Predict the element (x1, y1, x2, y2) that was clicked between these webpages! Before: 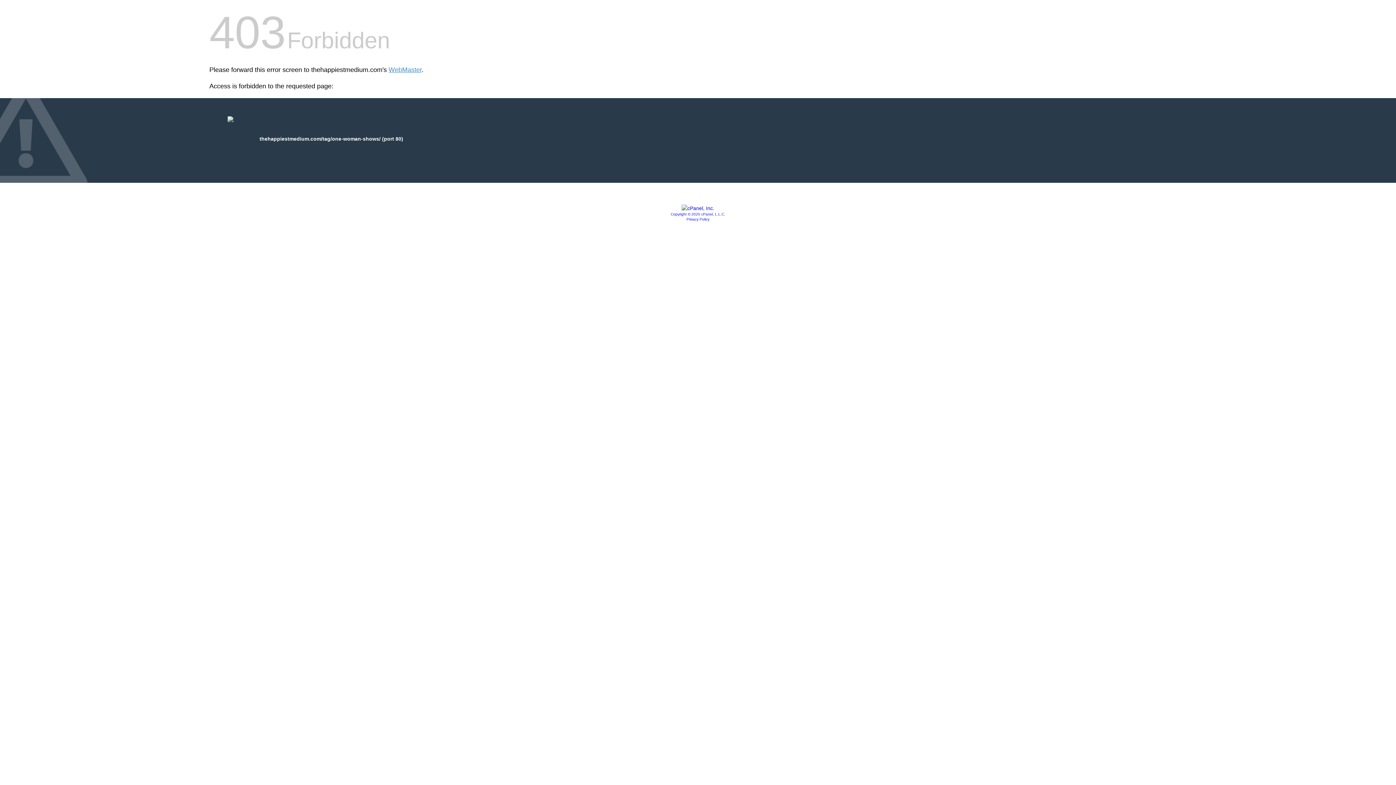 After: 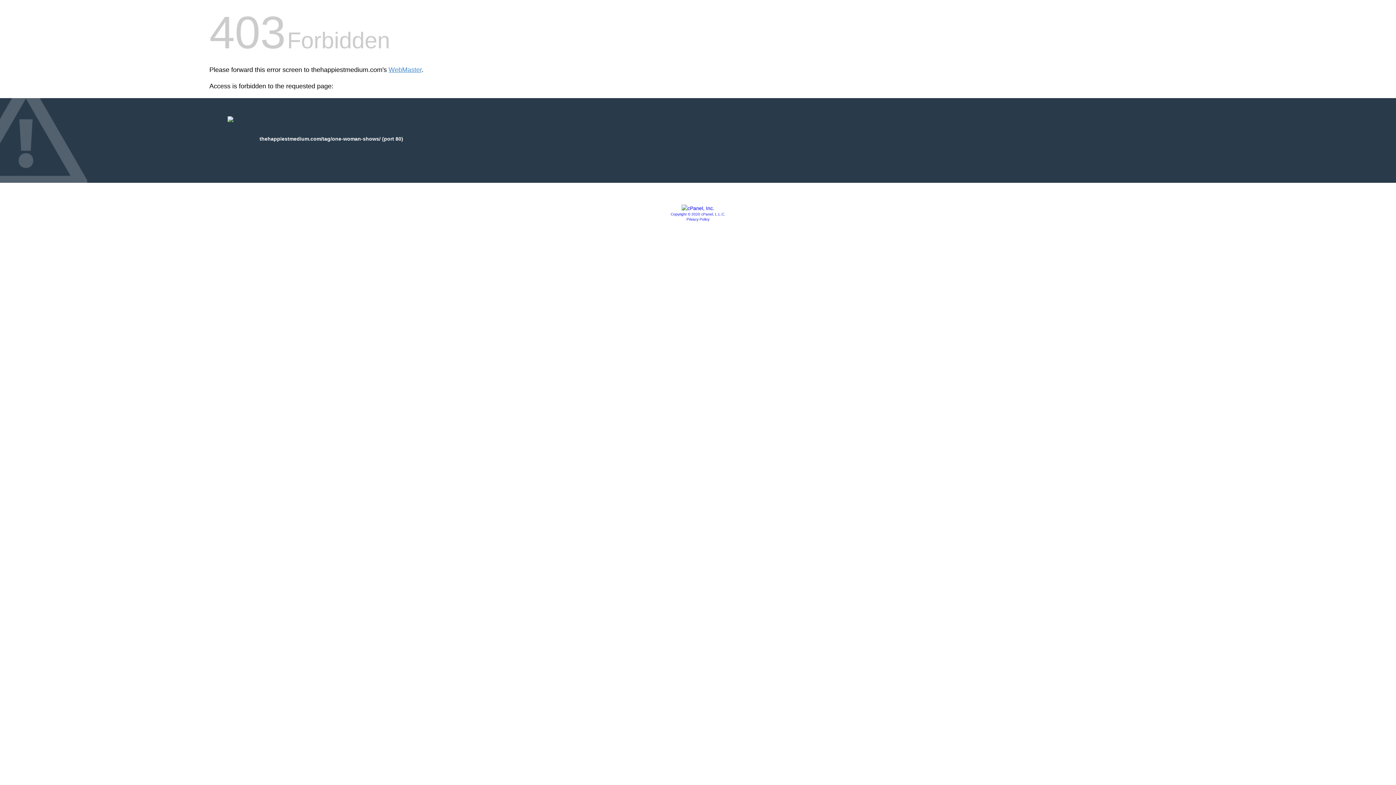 Action: label: Privacy Policy bbox: (686, 217, 709, 221)